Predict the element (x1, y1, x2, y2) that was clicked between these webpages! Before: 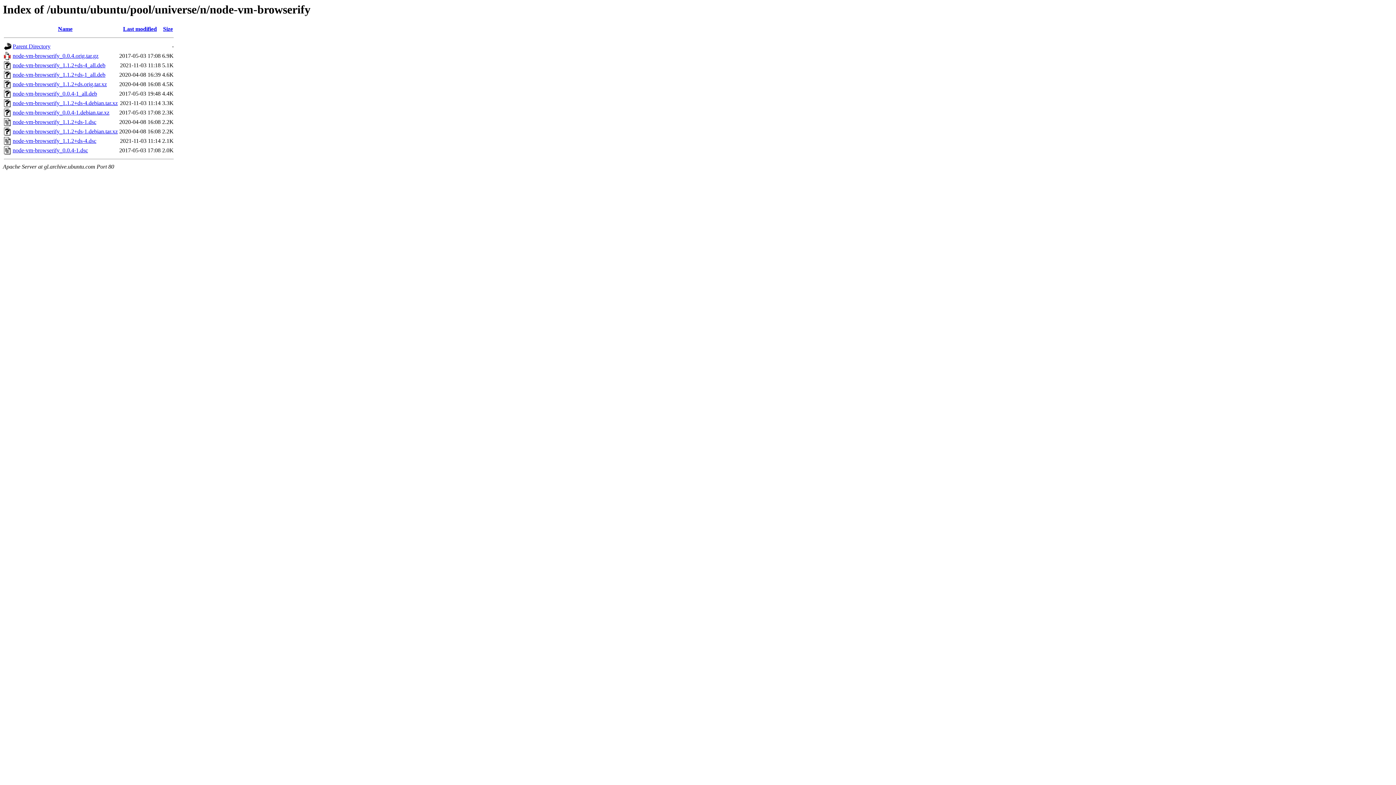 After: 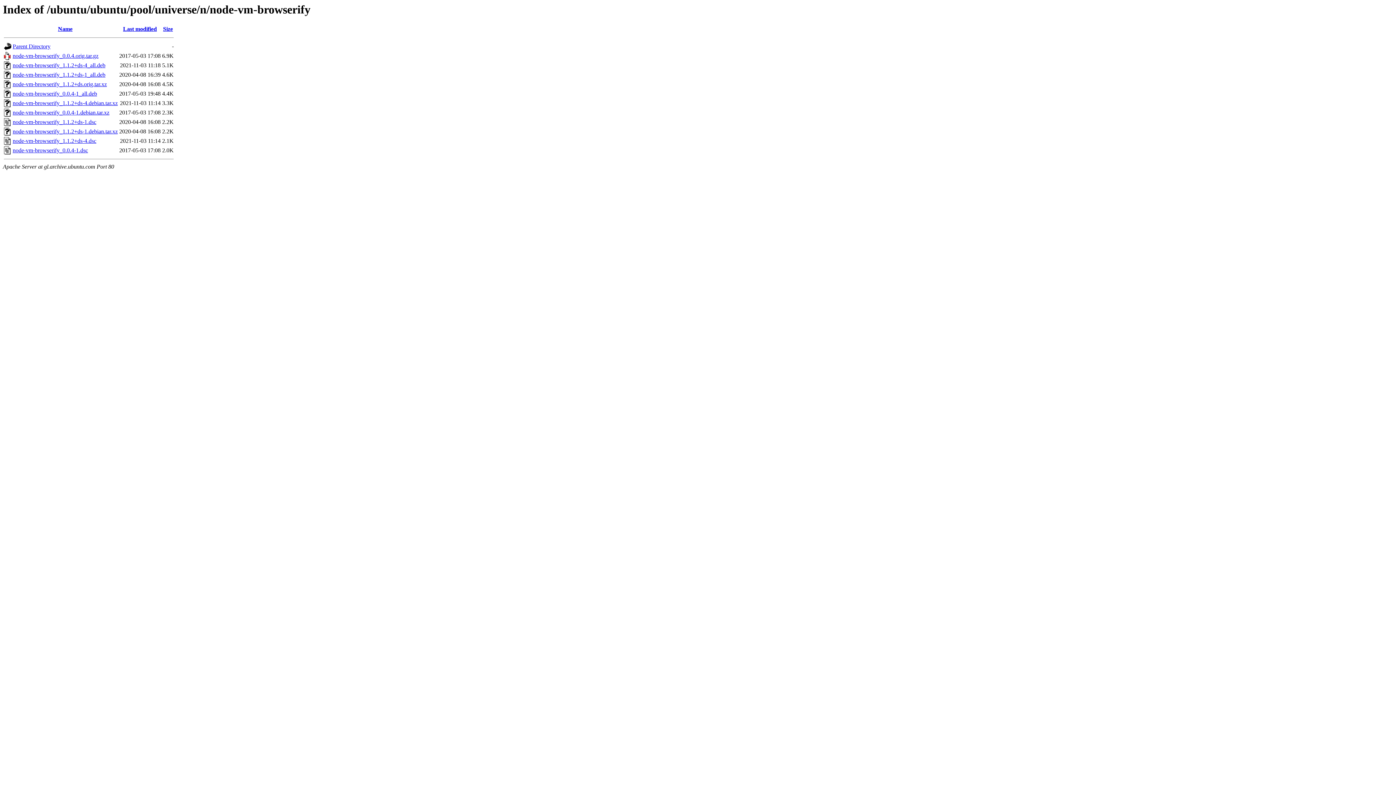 Action: label: node-vm-browserify_0.0.4-1_all.deb bbox: (12, 90, 97, 96)